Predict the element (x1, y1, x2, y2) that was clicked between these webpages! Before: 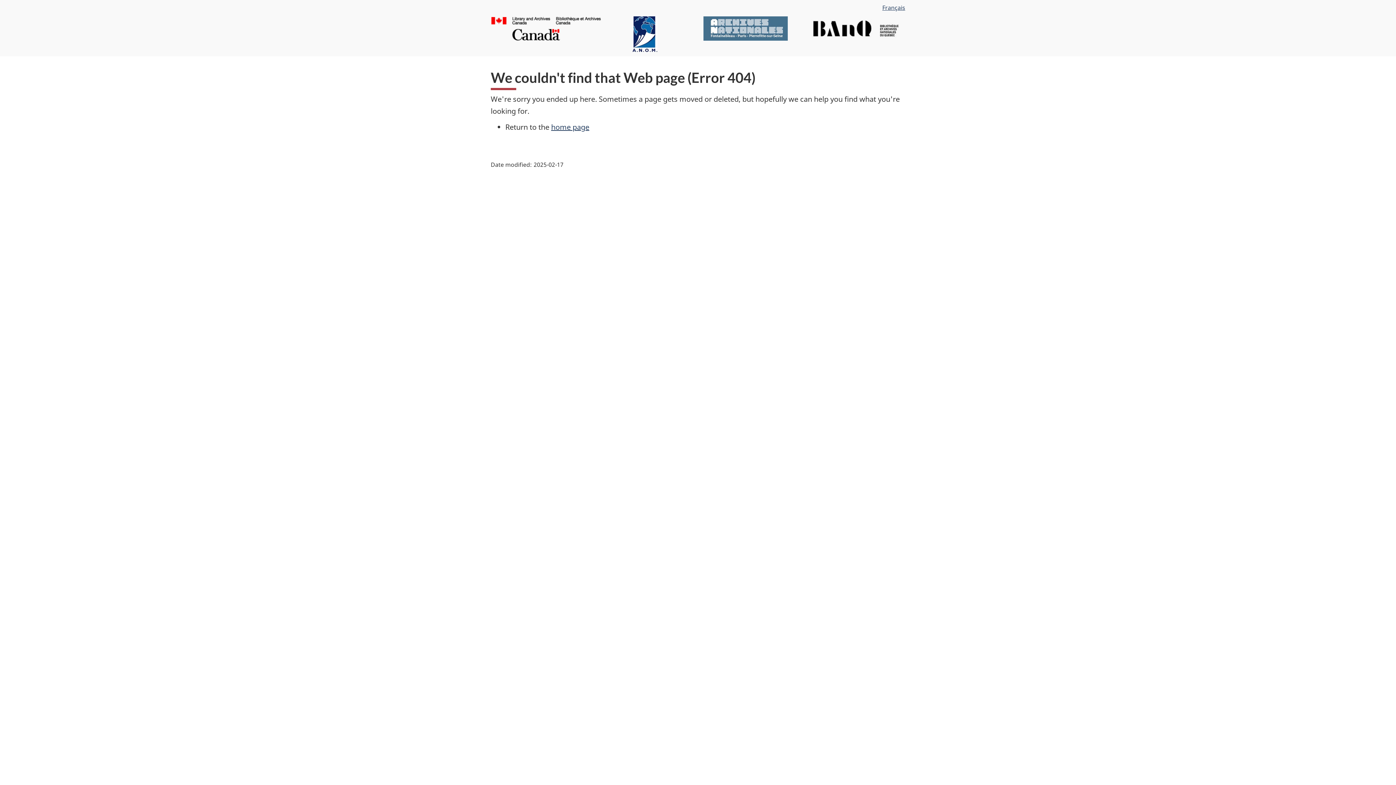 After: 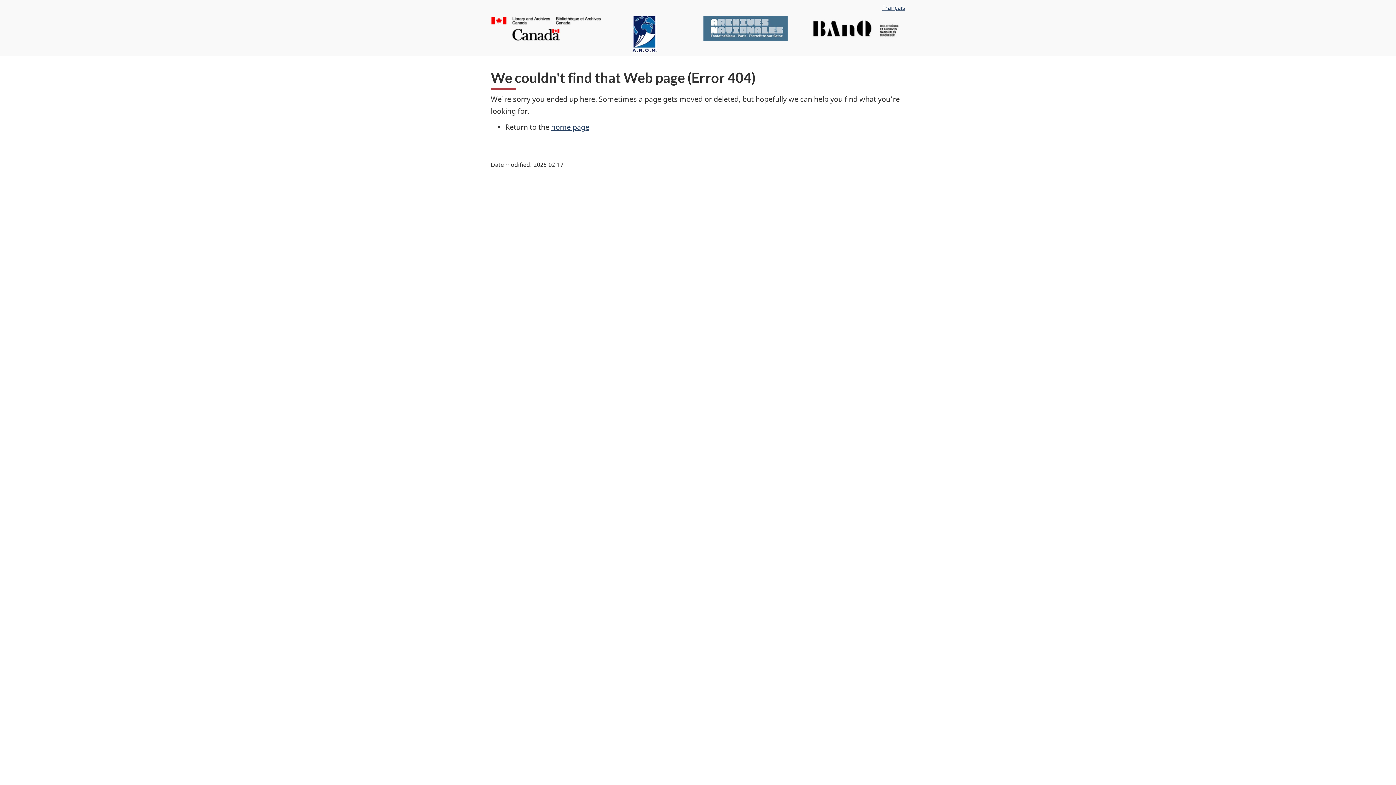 Action: bbox: (810, 23, 902, 31)